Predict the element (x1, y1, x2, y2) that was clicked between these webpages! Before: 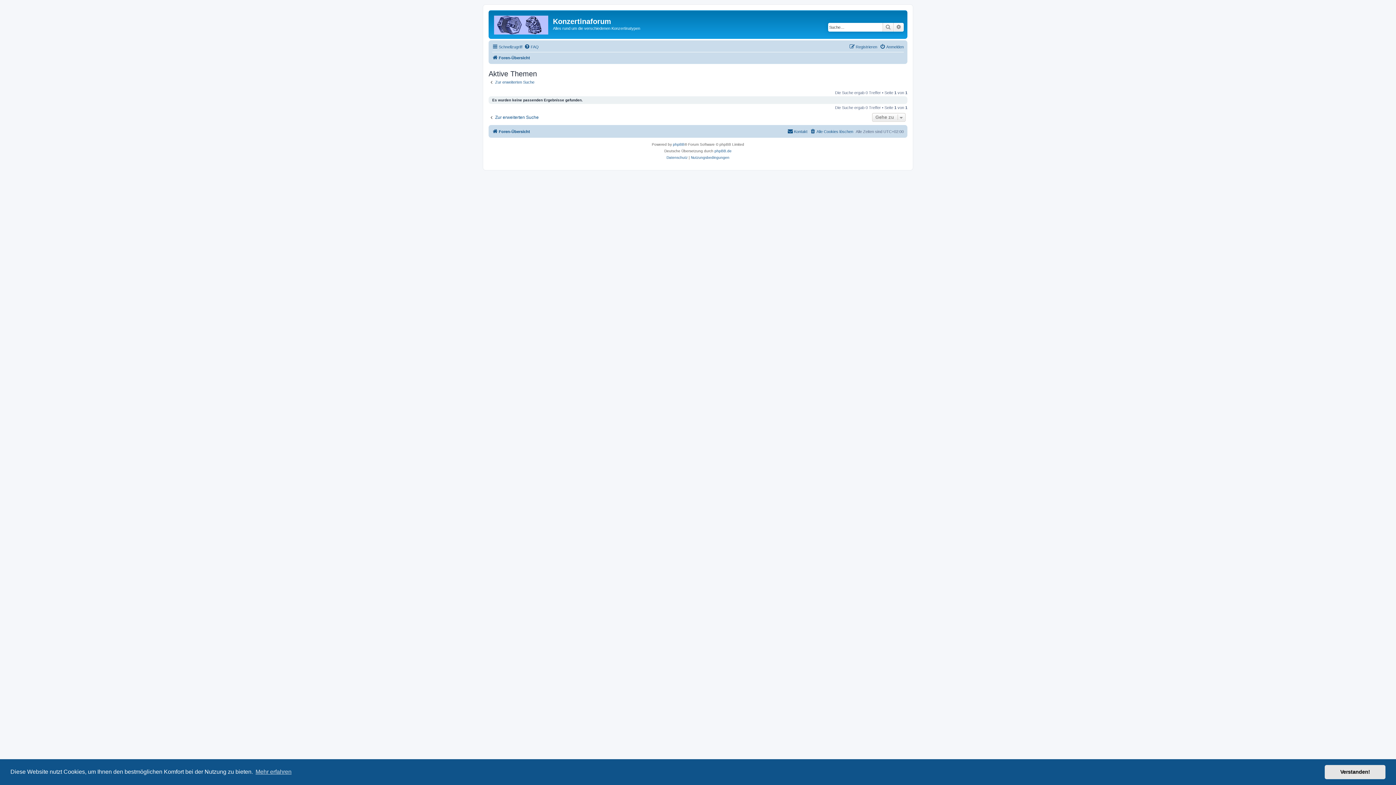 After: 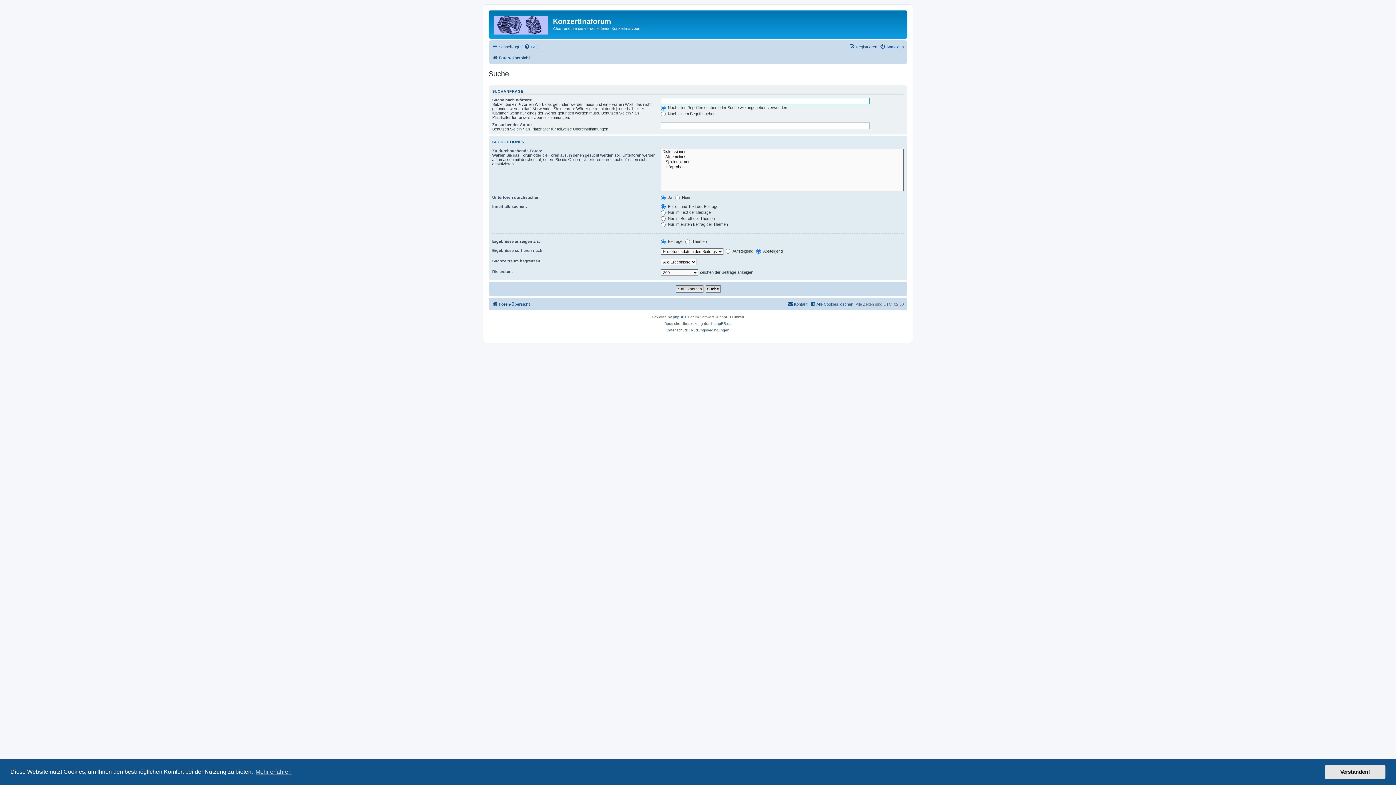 Action: bbox: (882, 22, 893, 31) label: Suche